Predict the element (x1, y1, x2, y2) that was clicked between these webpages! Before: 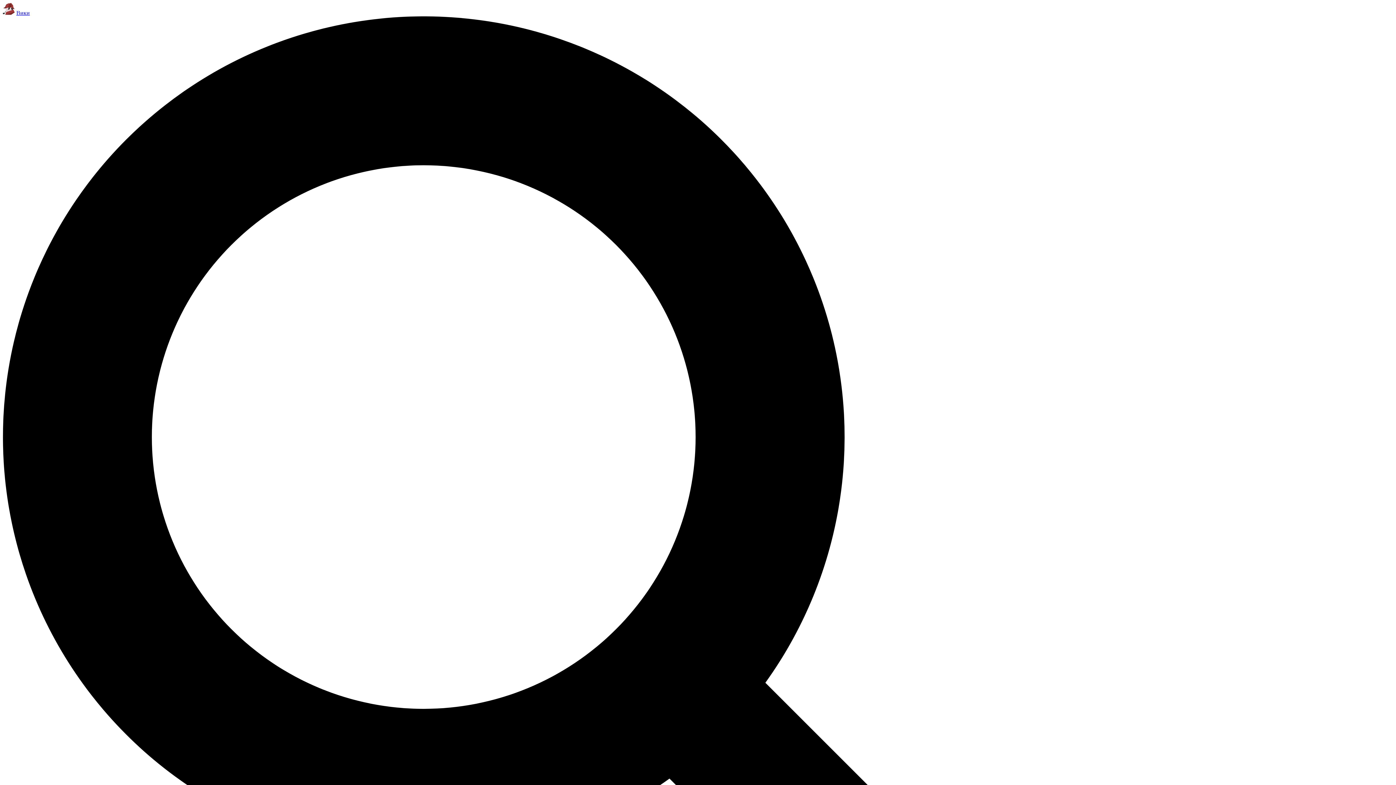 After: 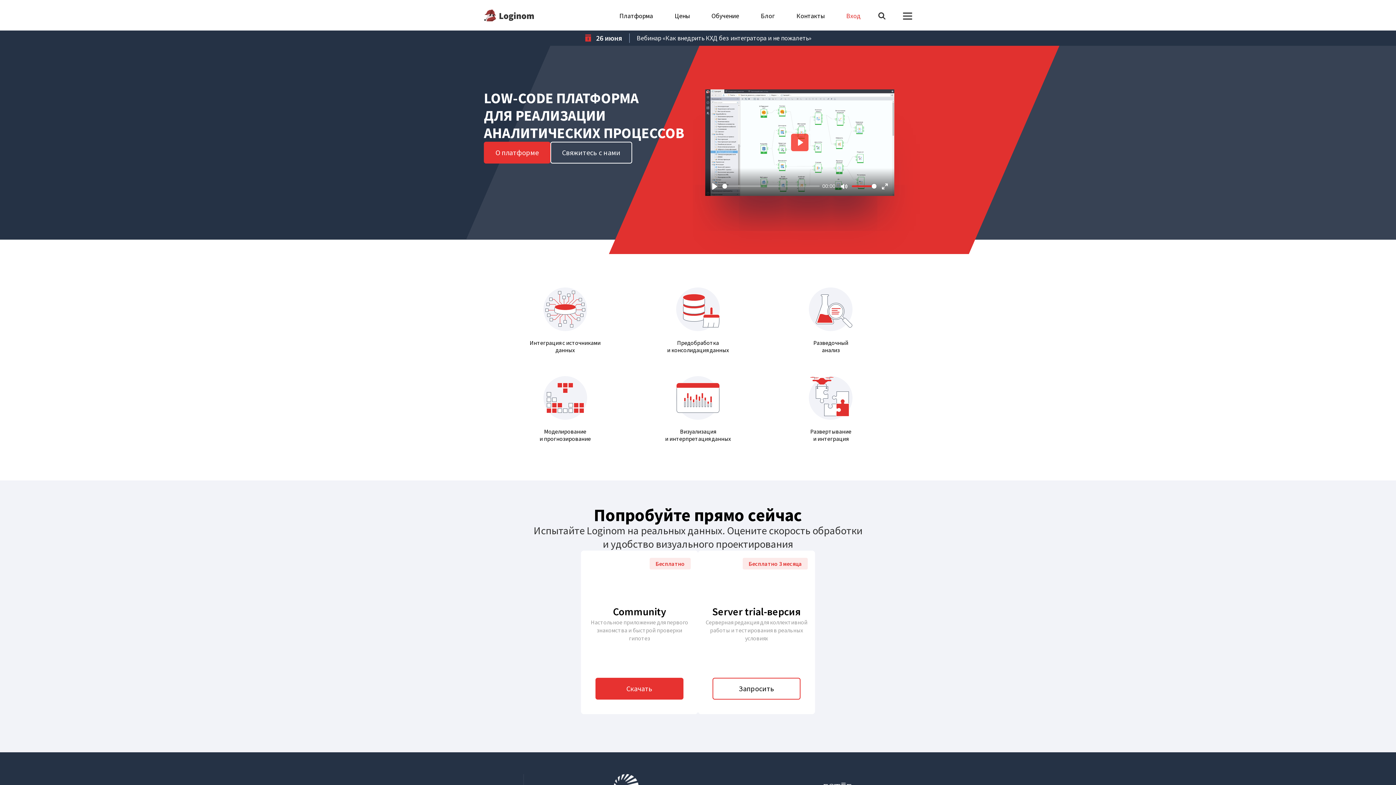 Action: bbox: (2, 9, 14, 16)